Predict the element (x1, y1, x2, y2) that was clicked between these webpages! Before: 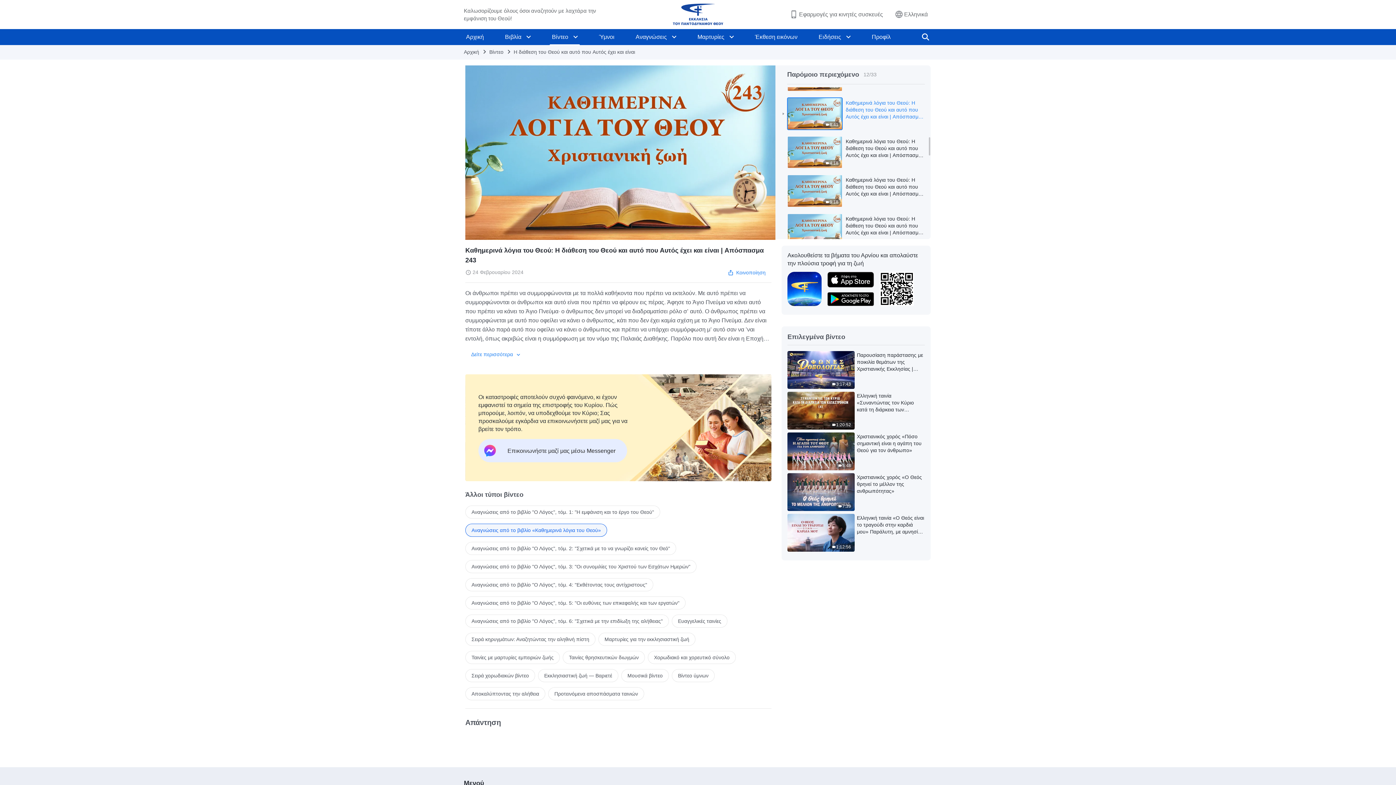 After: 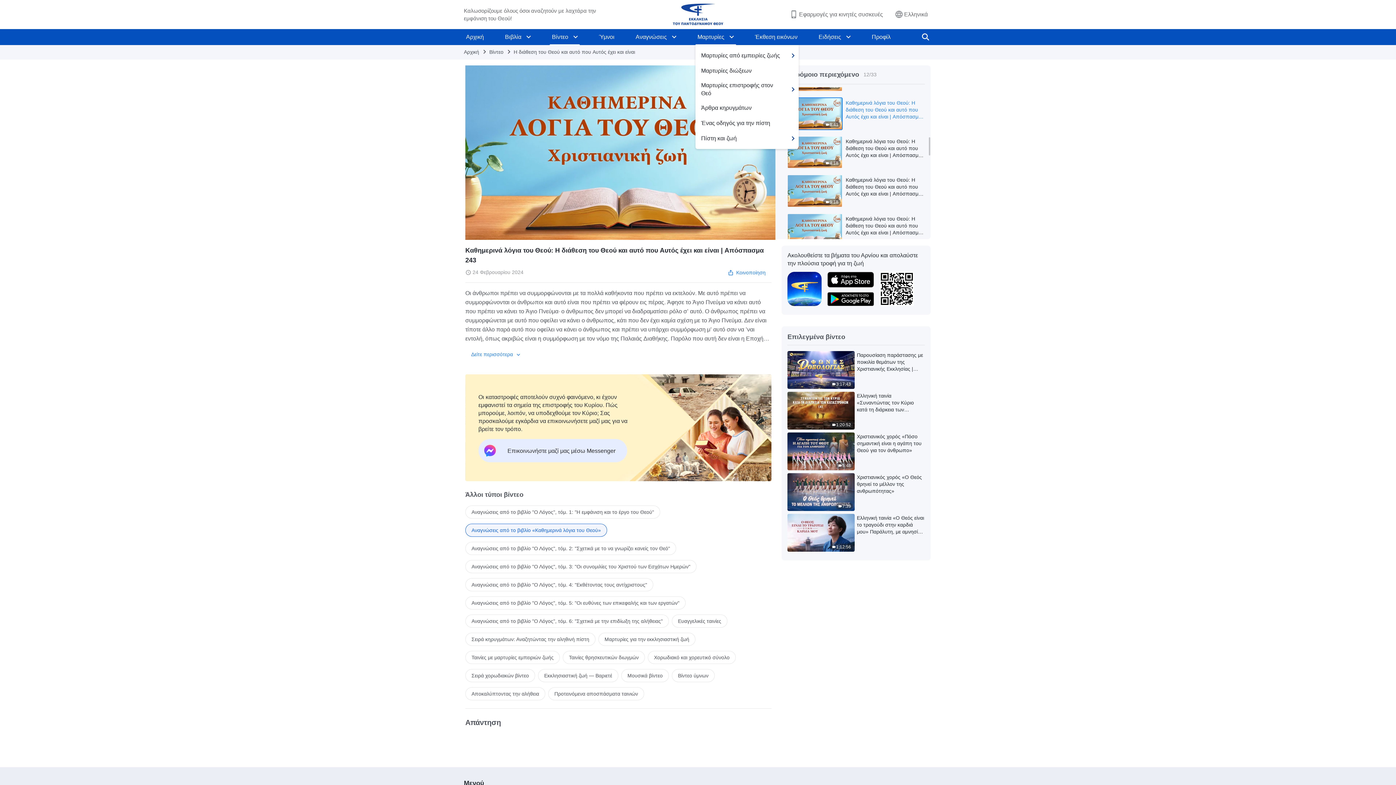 Action: bbox: (727, 29, 736, 45)